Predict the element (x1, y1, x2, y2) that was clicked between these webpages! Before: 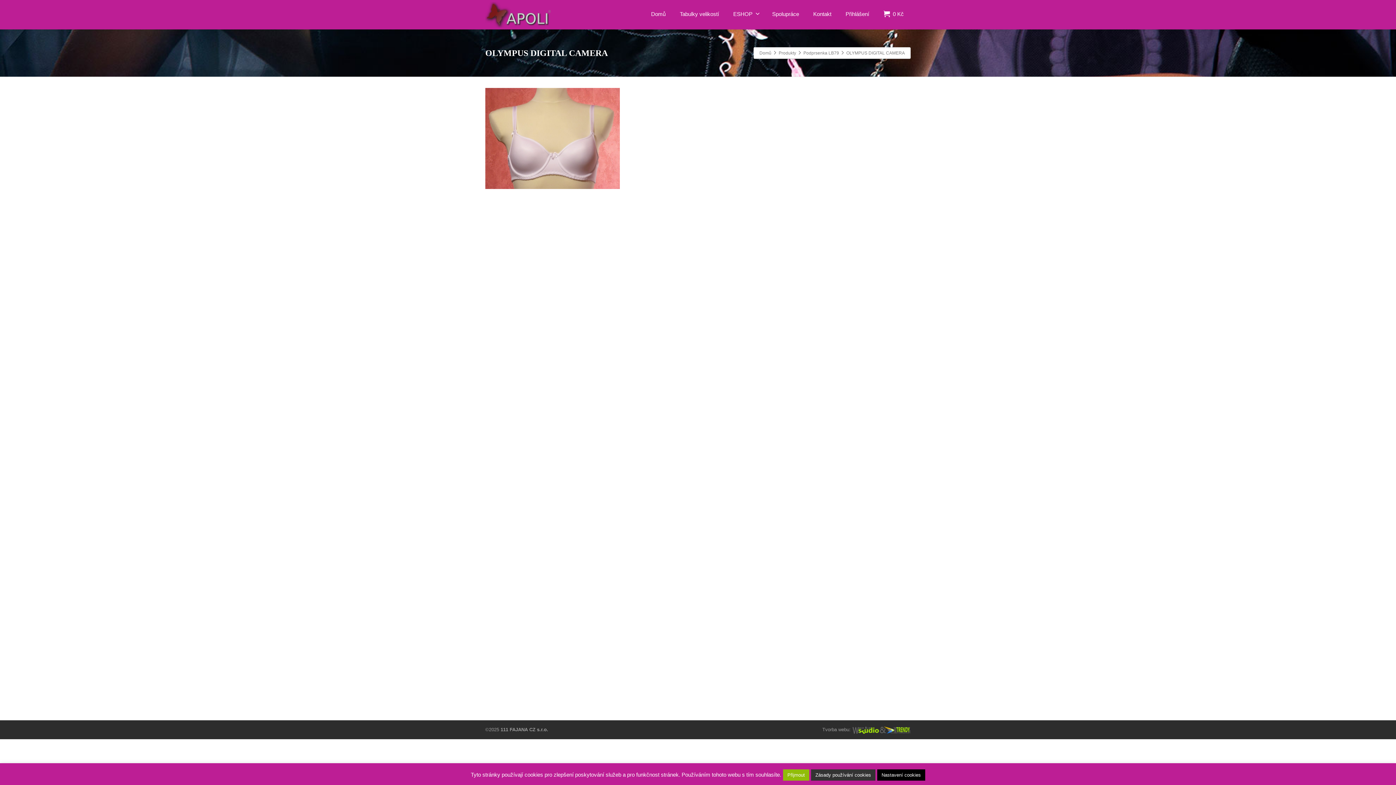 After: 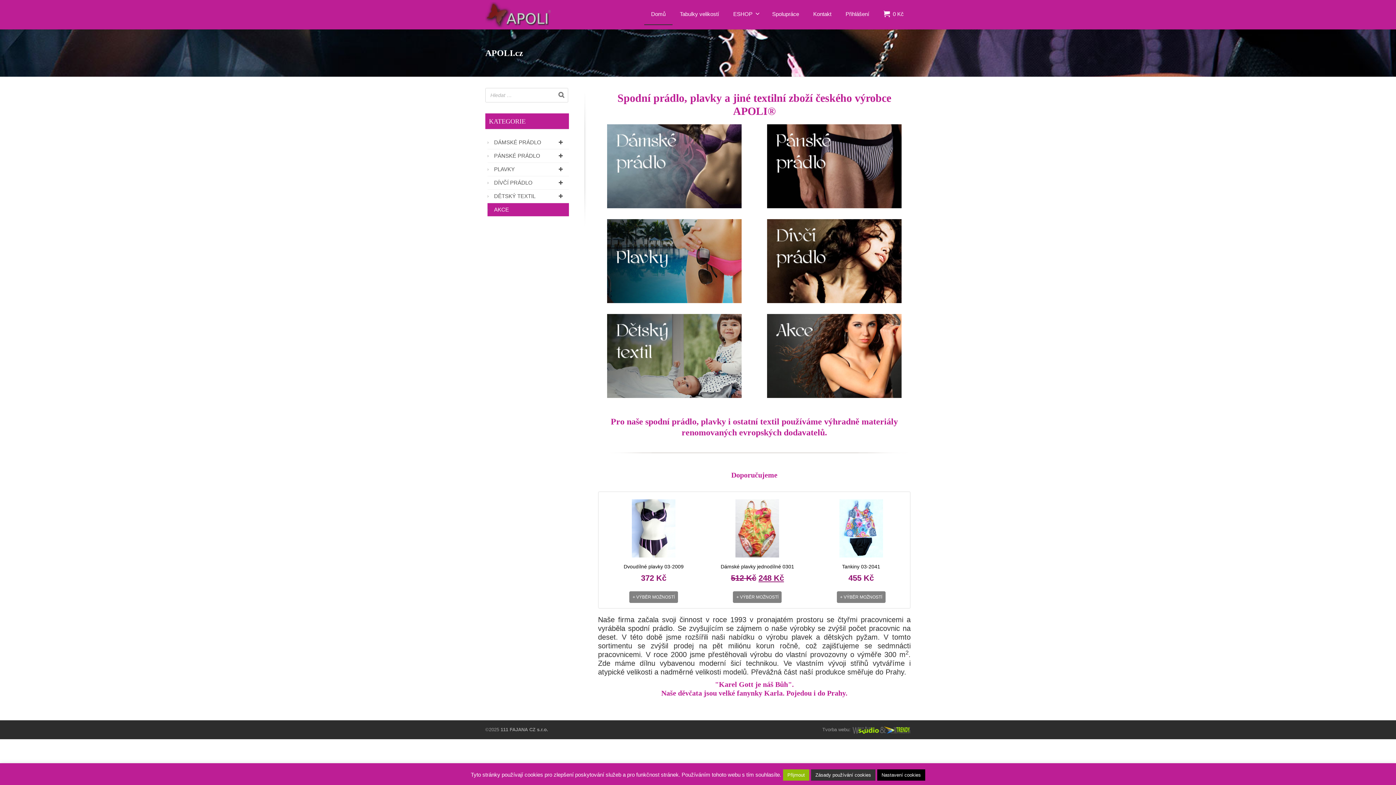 Action: label: Domů bbox: (644, 3, 672, 24)